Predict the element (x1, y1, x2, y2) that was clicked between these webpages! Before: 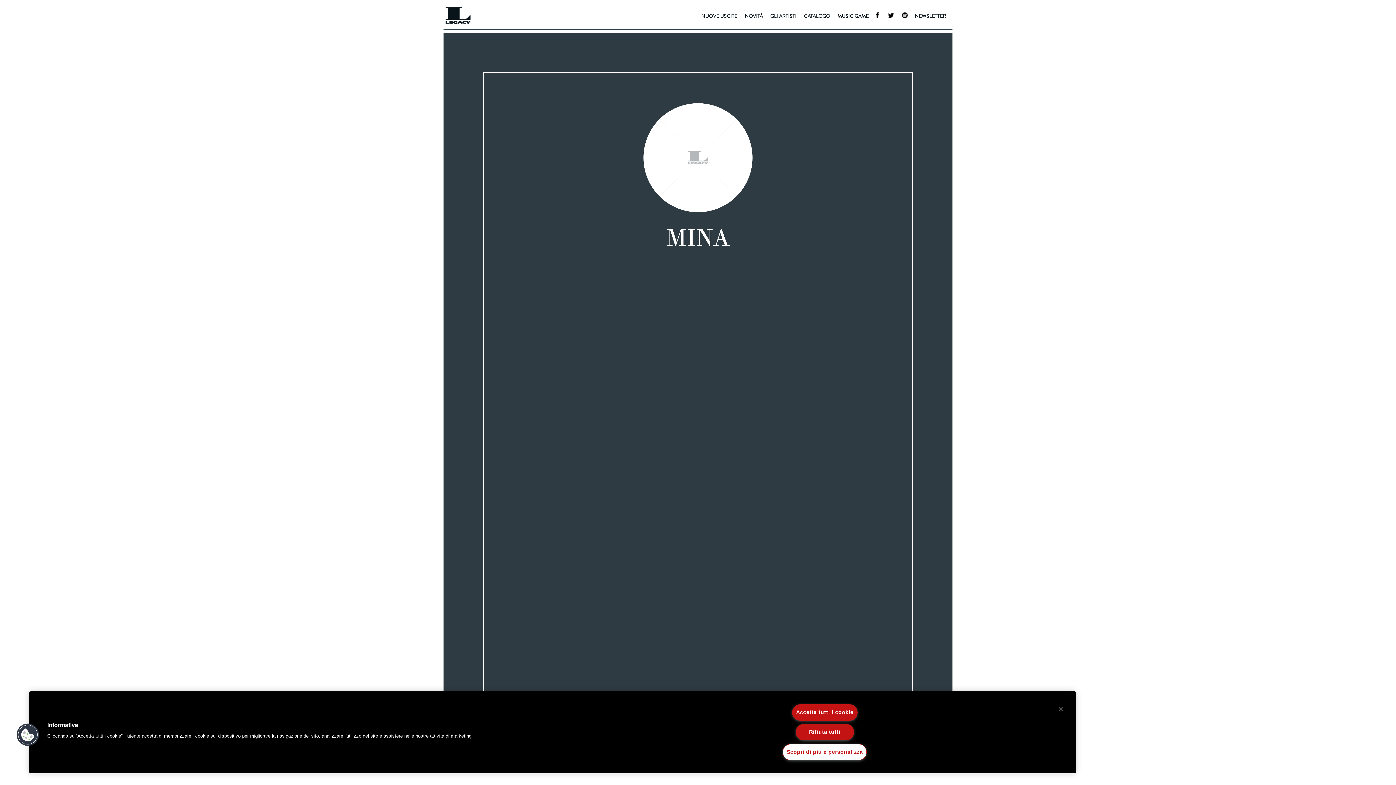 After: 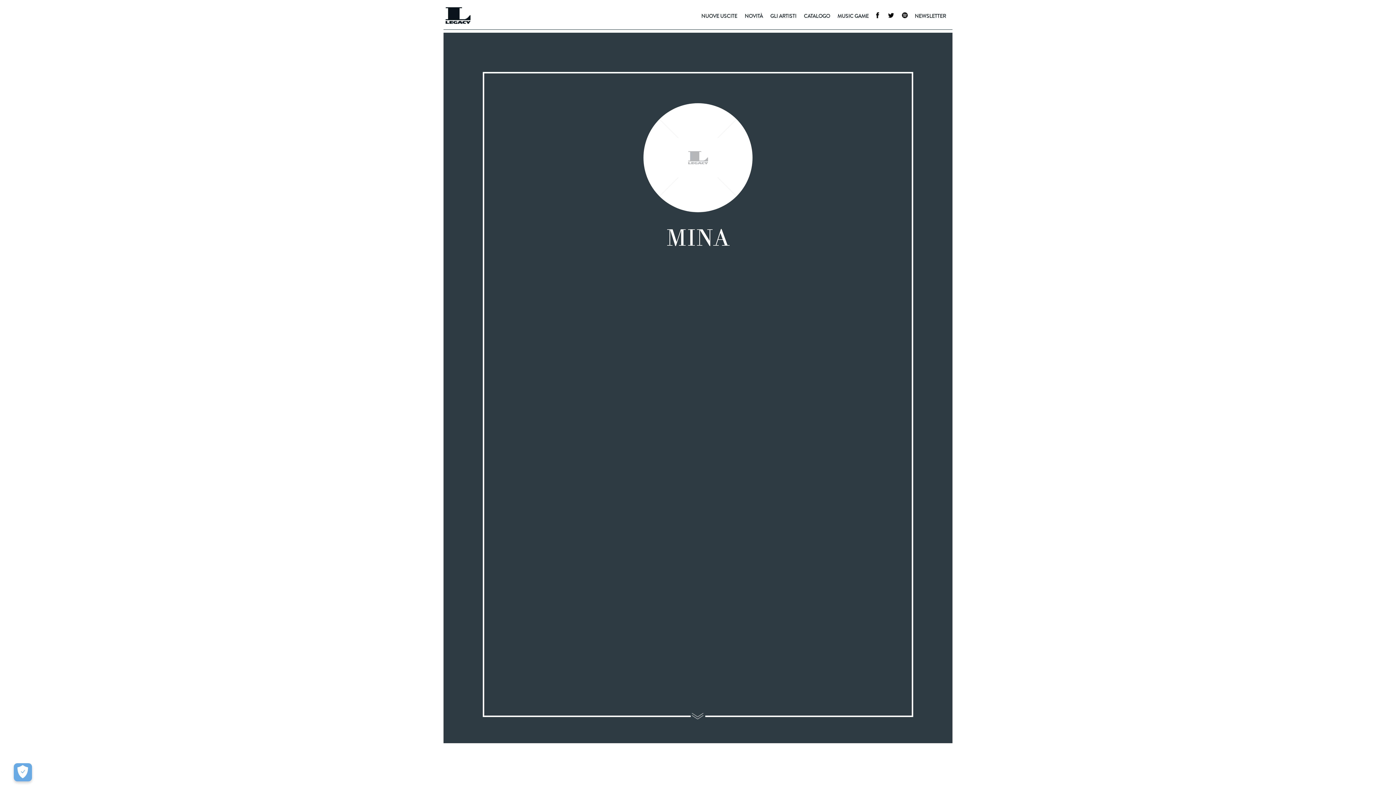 Action: bbox: (792, 704, 857, 721) label: Accetta tutti i cookie